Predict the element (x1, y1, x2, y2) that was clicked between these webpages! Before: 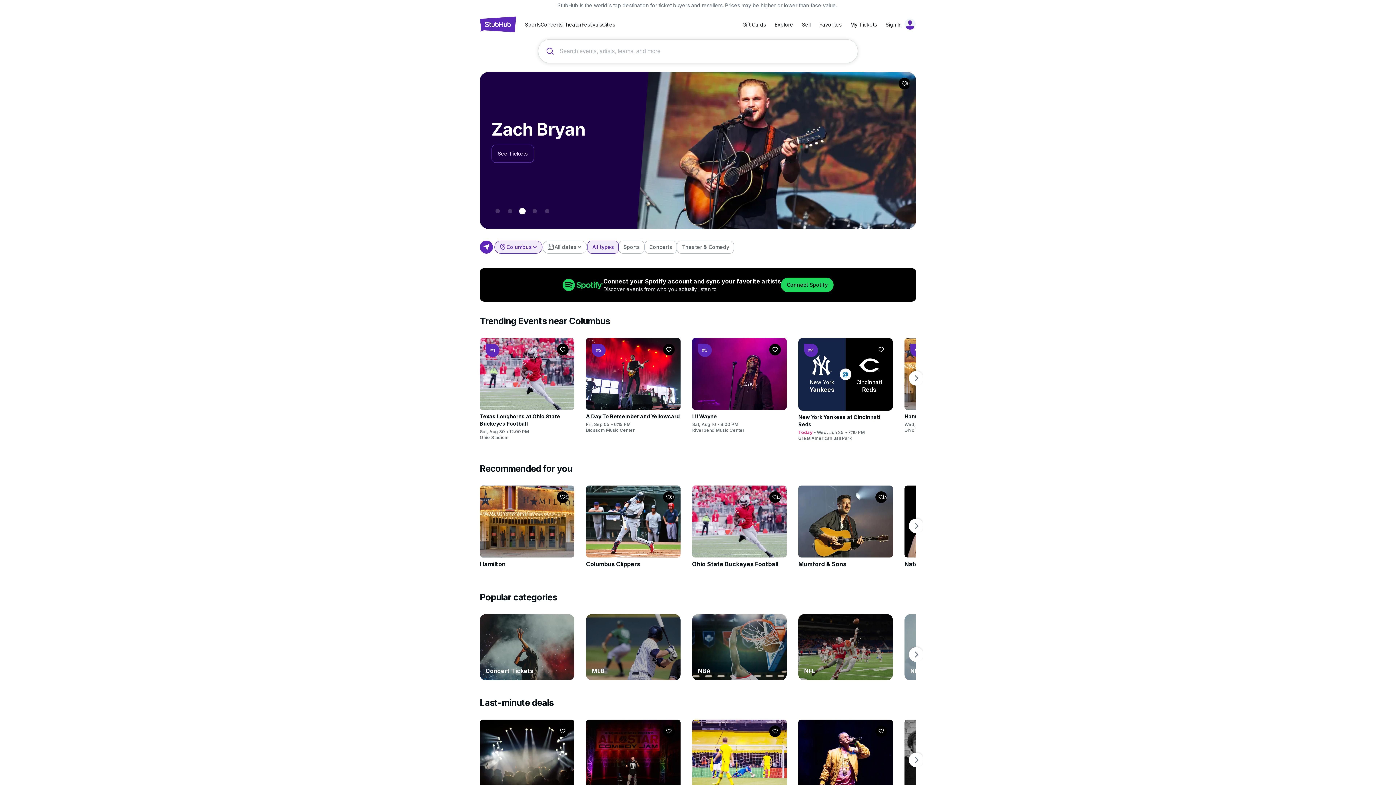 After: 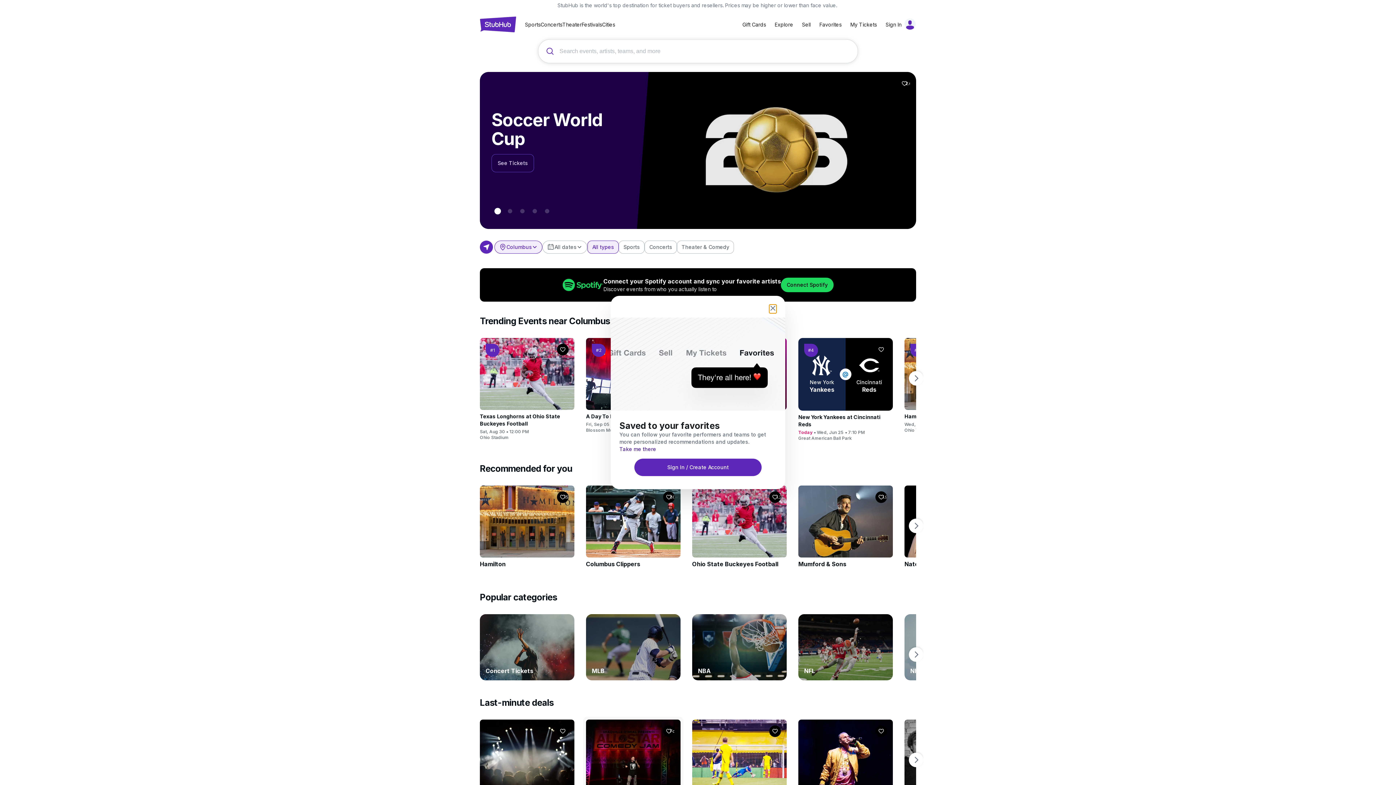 Action: label: Followed

Follow

0 bbox: (663, 725, 674, 737)